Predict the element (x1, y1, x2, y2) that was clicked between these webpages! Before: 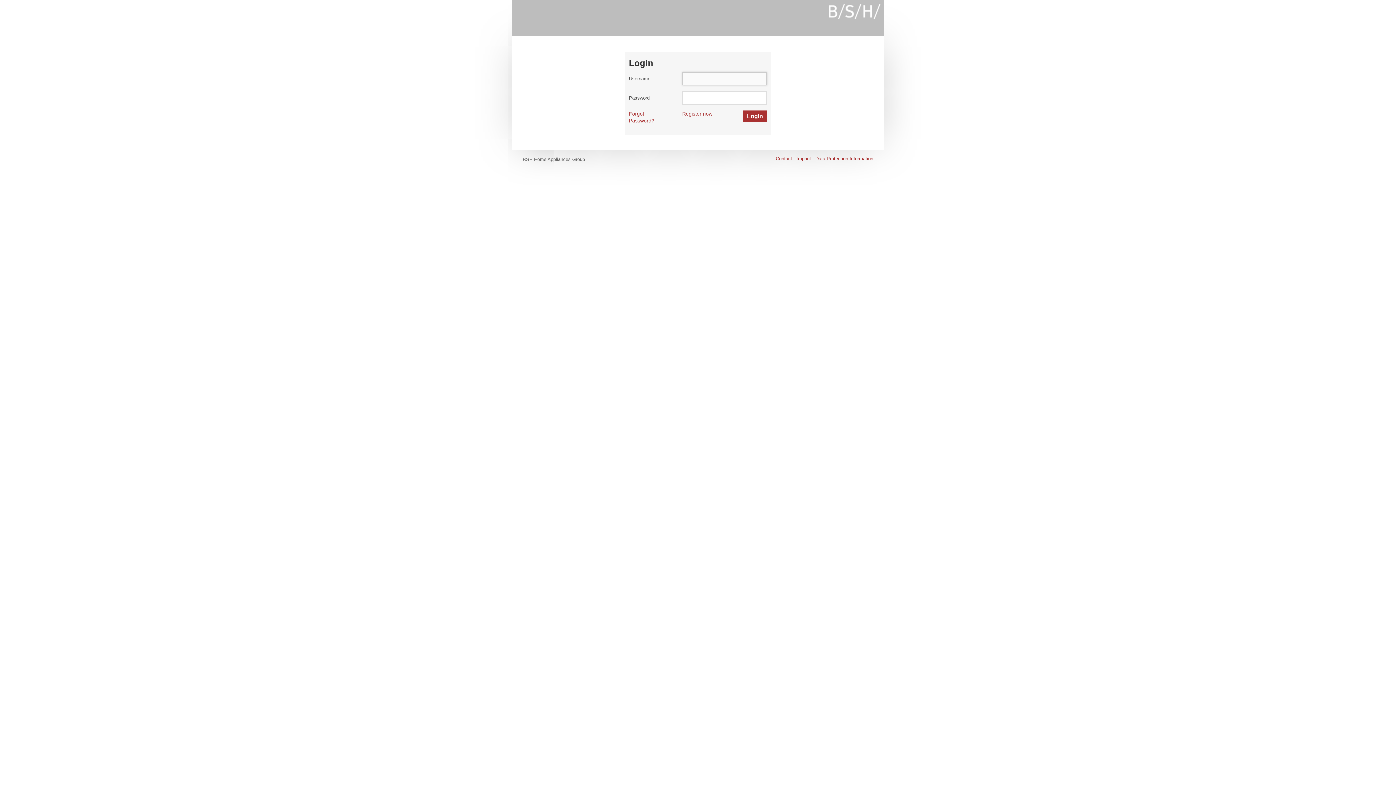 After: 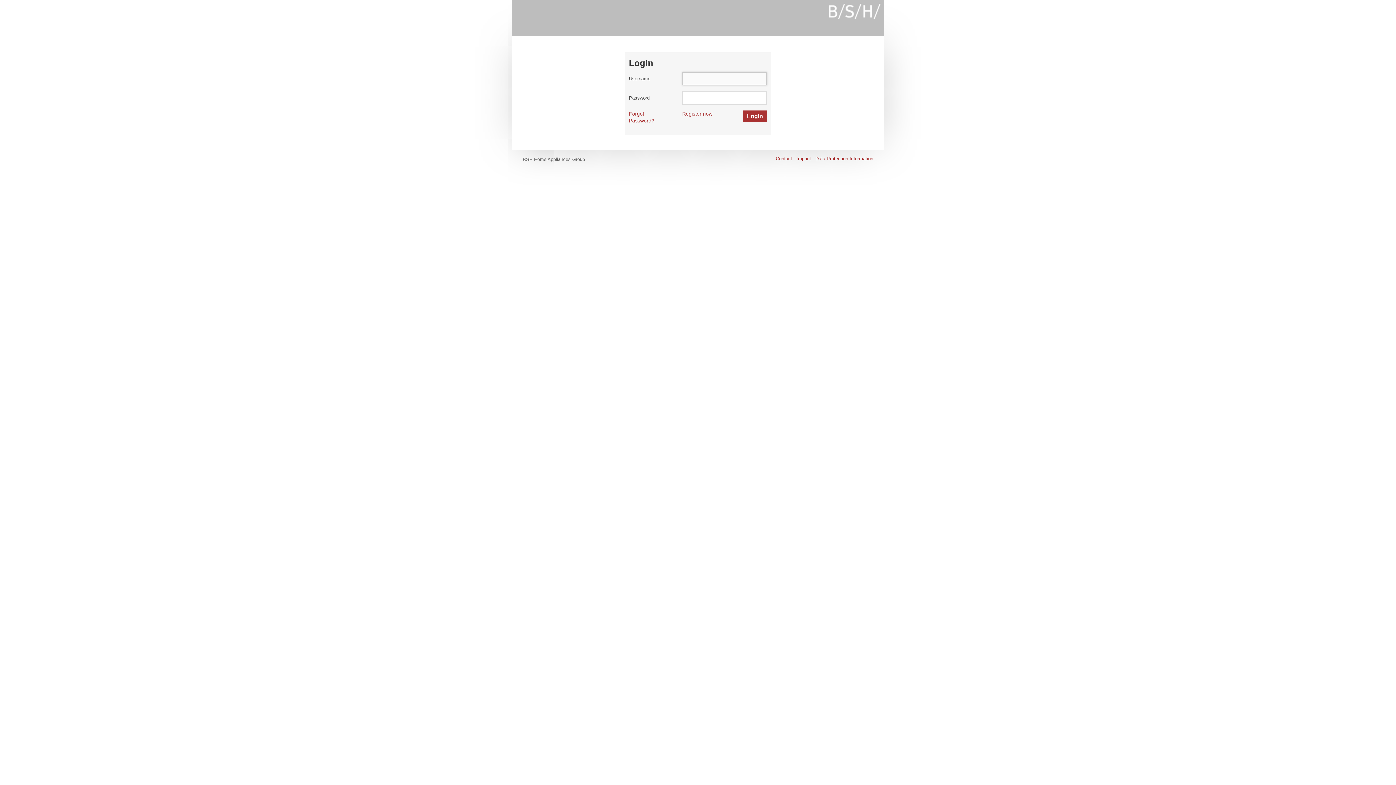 Action: bbox: (743, 110, 767, 122) label: Login